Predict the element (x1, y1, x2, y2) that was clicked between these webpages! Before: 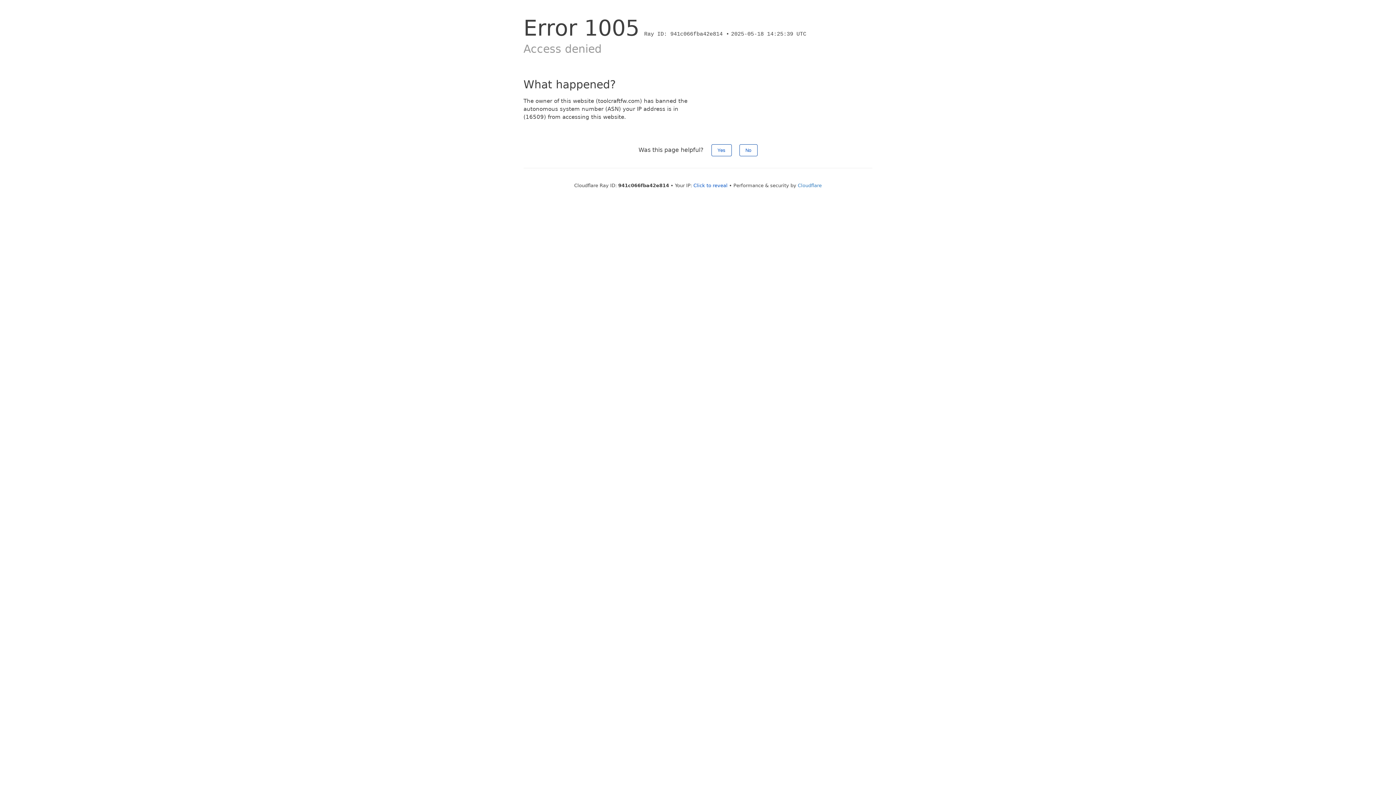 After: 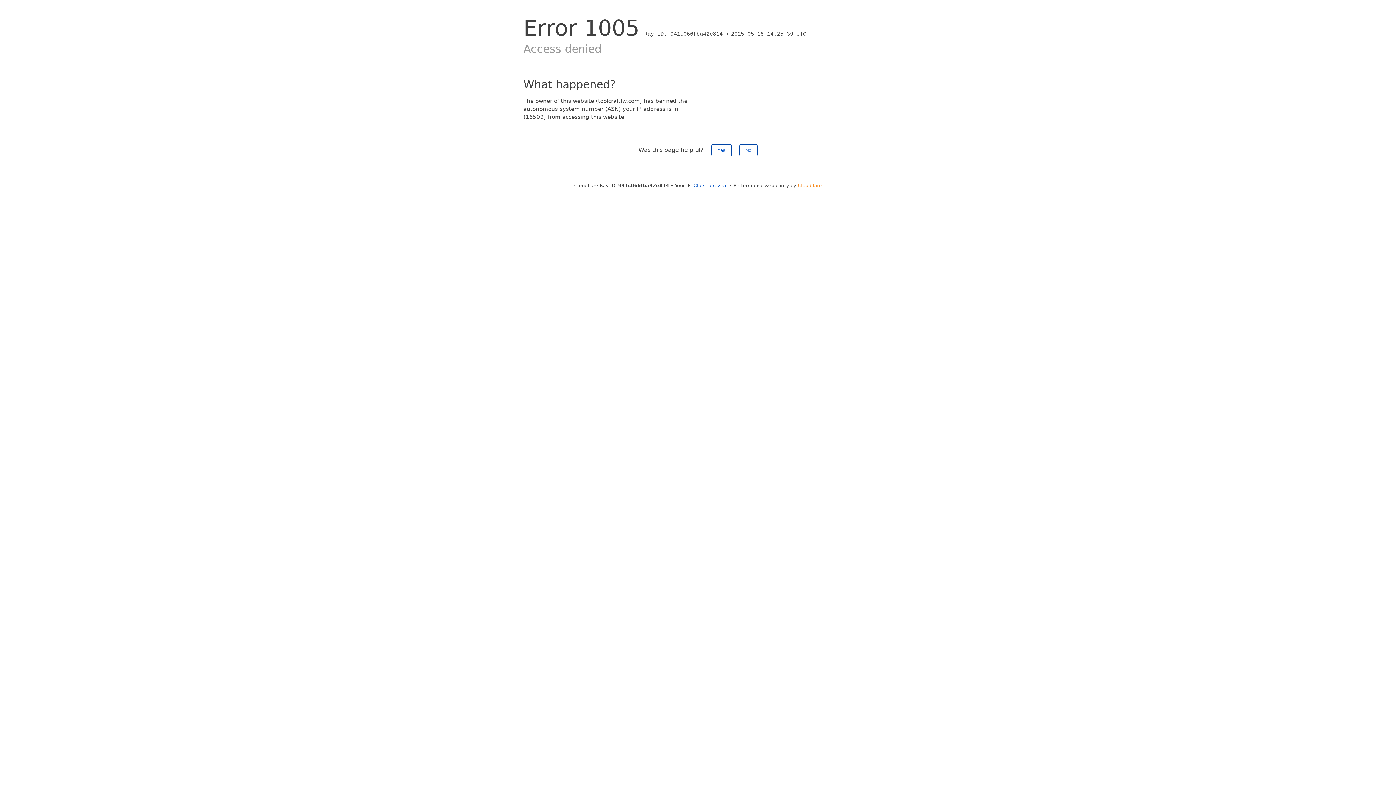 Action: label: Cloudflare bbox: (798, 182, 822, 188)